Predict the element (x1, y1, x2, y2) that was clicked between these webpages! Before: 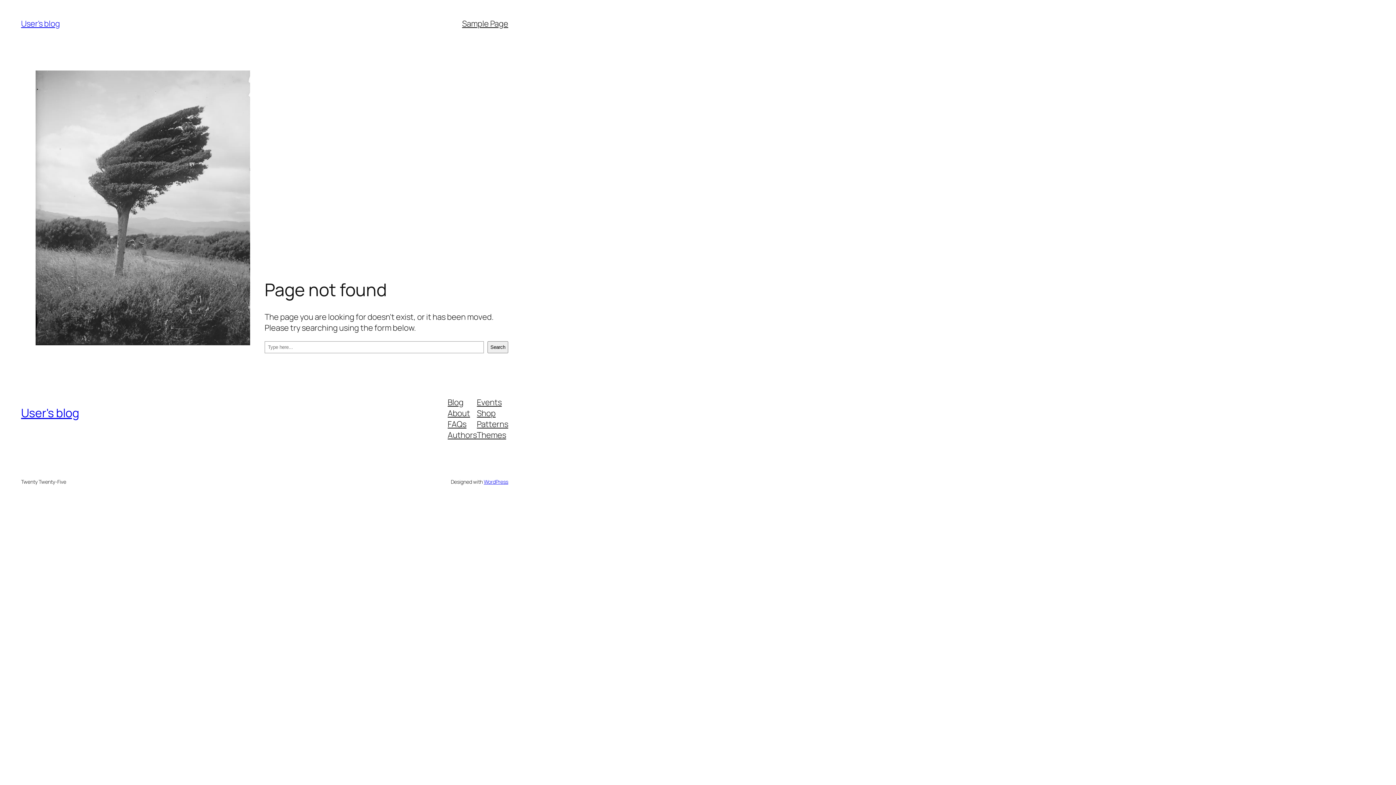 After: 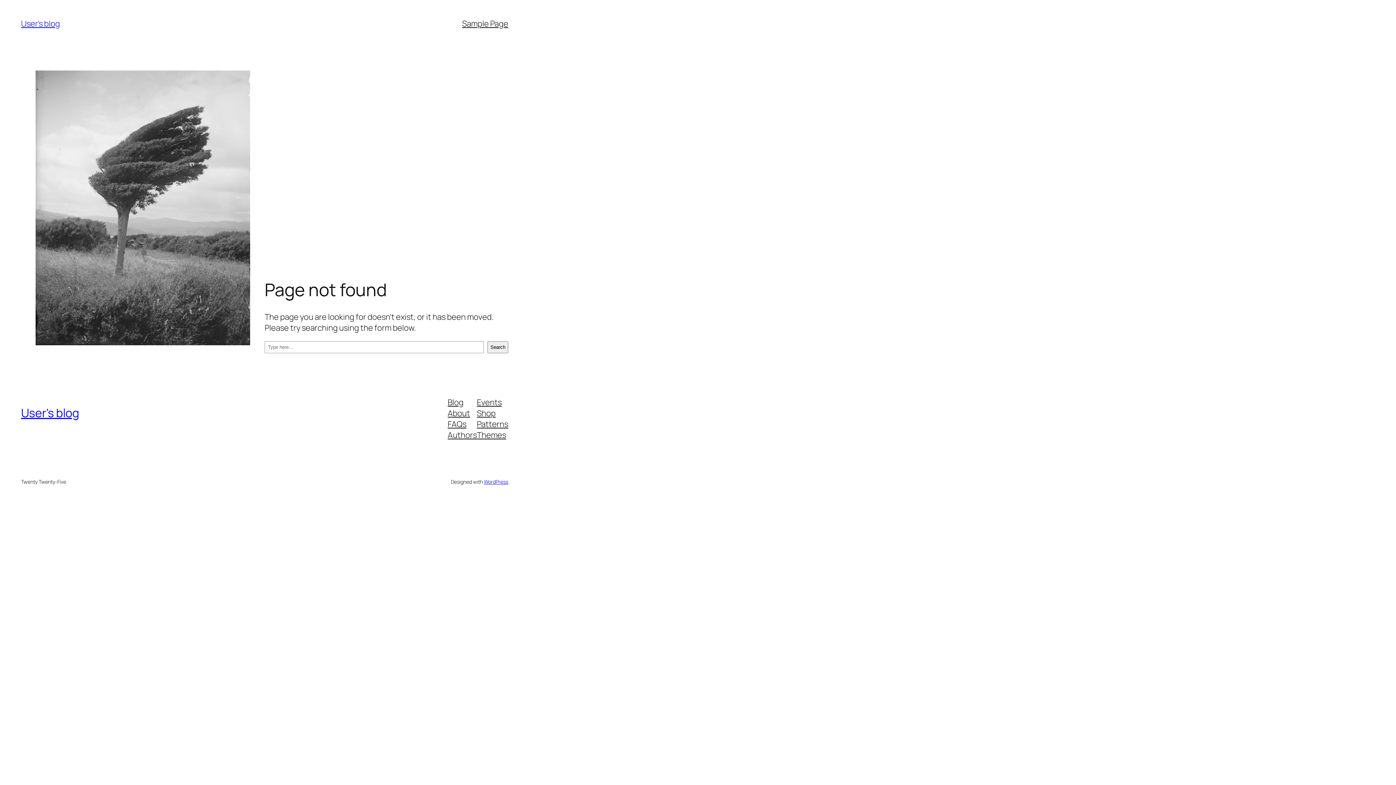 Action: bbox: (477, 396, 501, 407) label: Events